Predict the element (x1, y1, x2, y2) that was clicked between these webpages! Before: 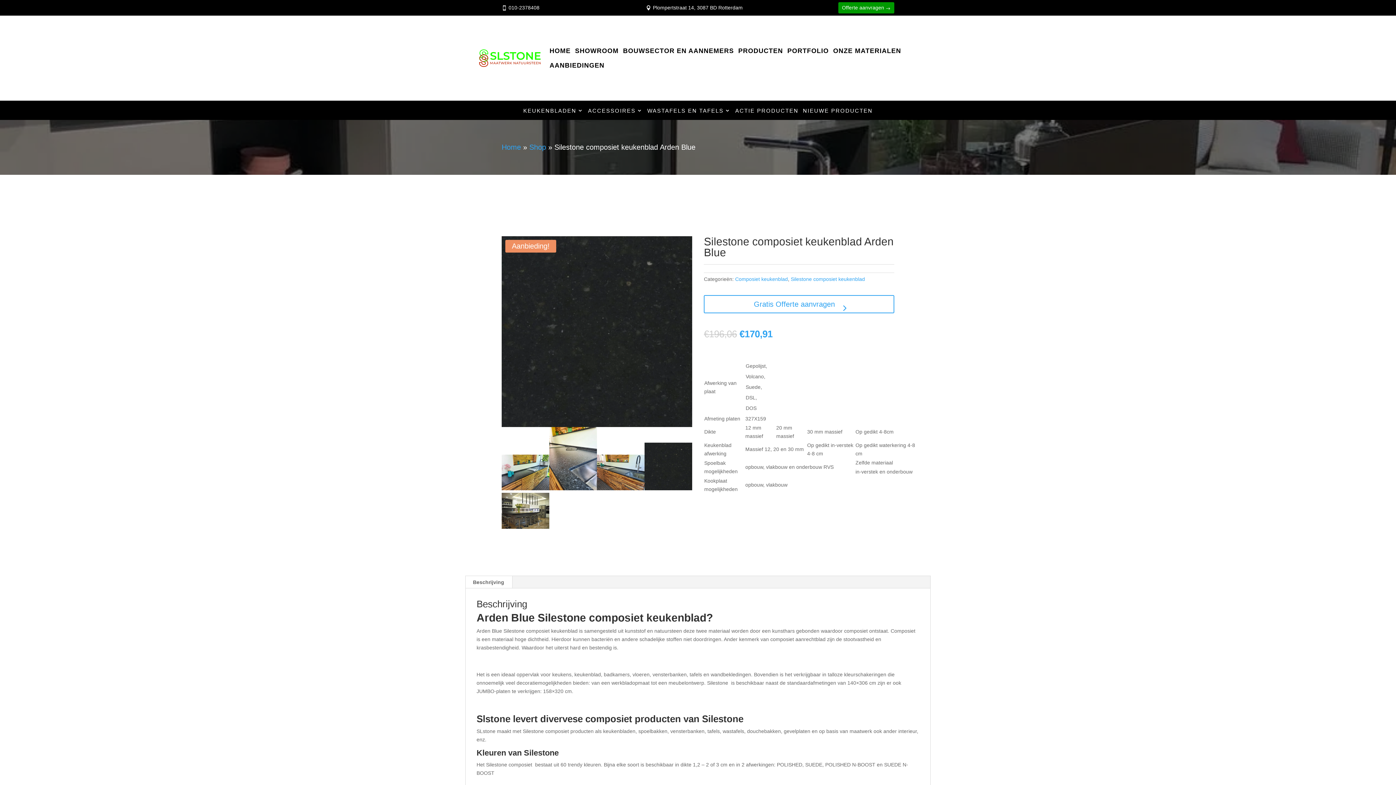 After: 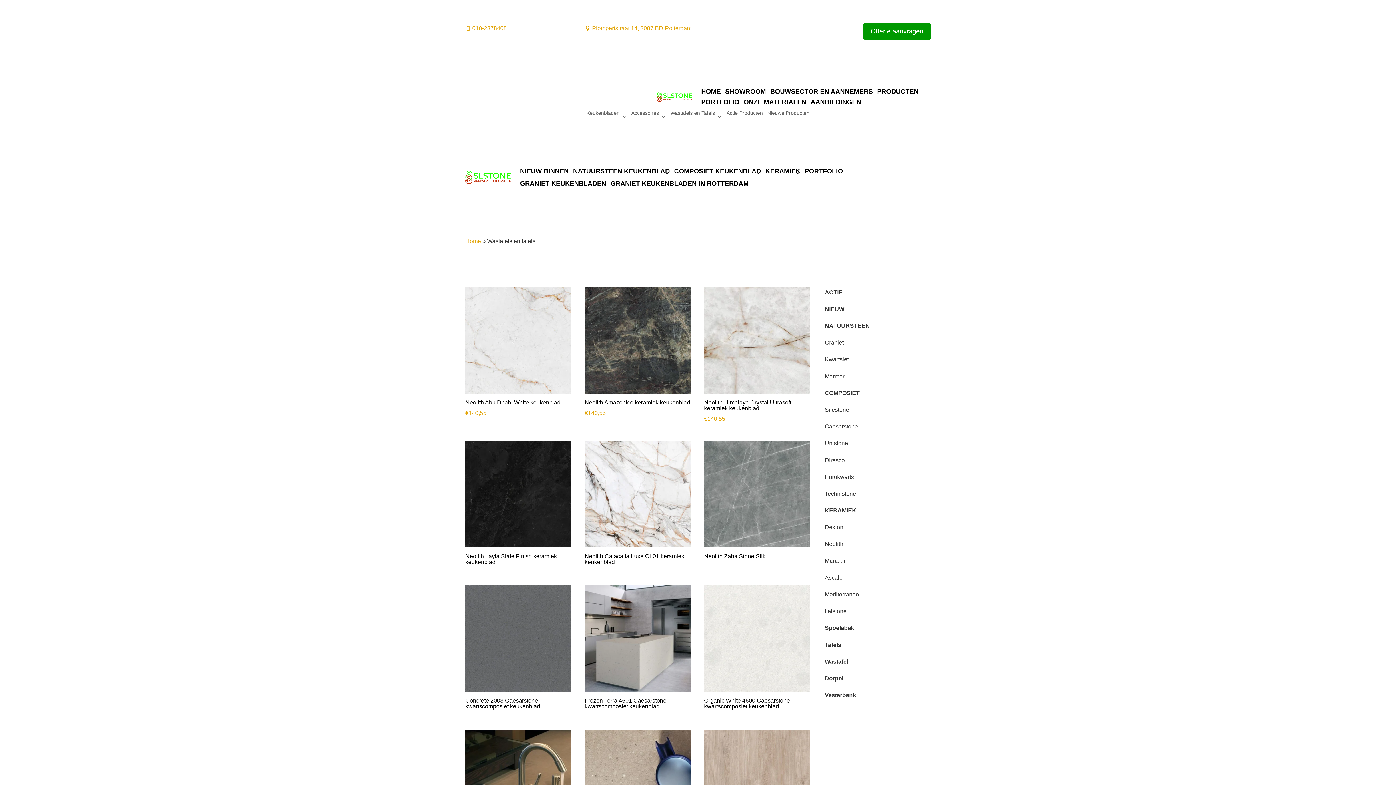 Action: label: WASTAFELS EN TAFELS bbox: (647, 103, 731, 119)